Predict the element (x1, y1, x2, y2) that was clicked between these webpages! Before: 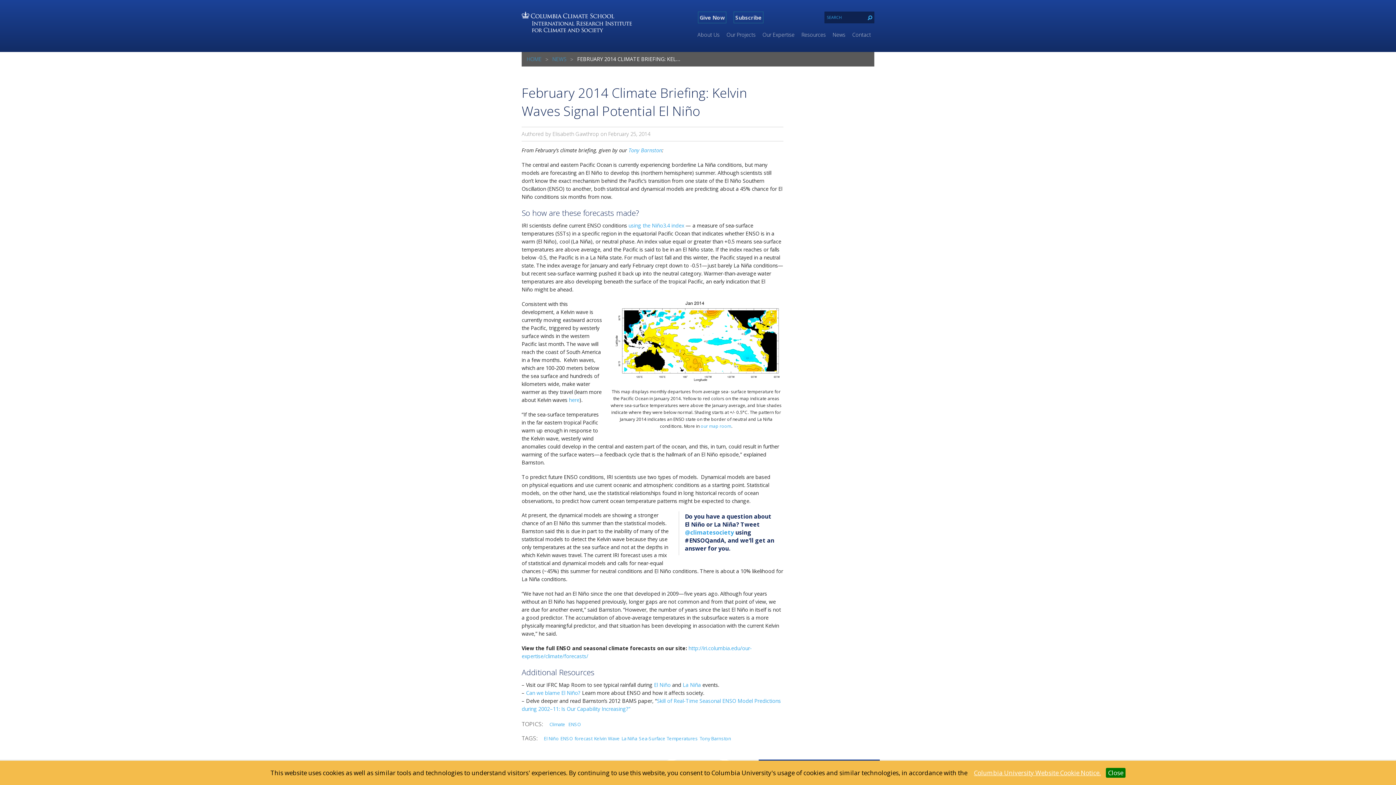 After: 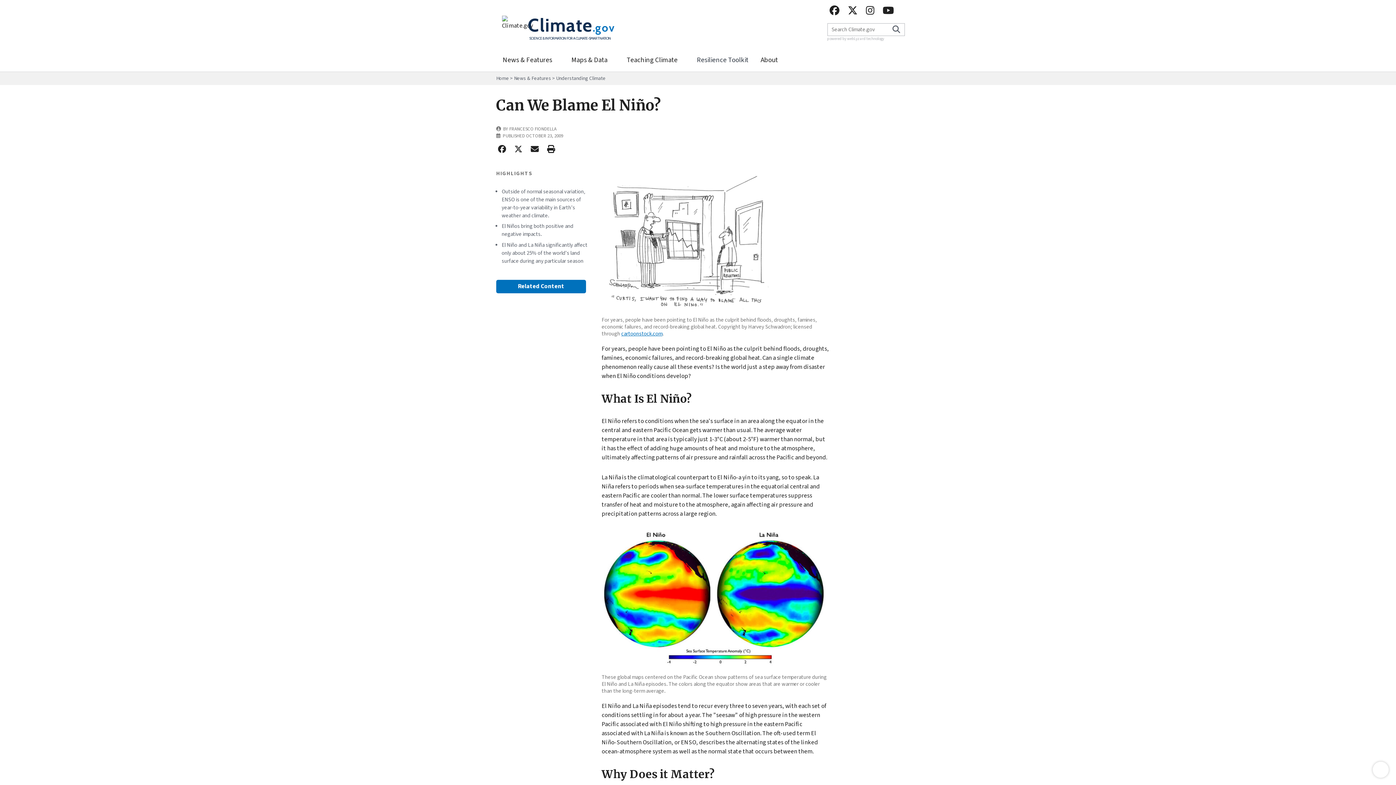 Action: bbox: (526, 689, 580, 696) label: Can we blame El Niño?